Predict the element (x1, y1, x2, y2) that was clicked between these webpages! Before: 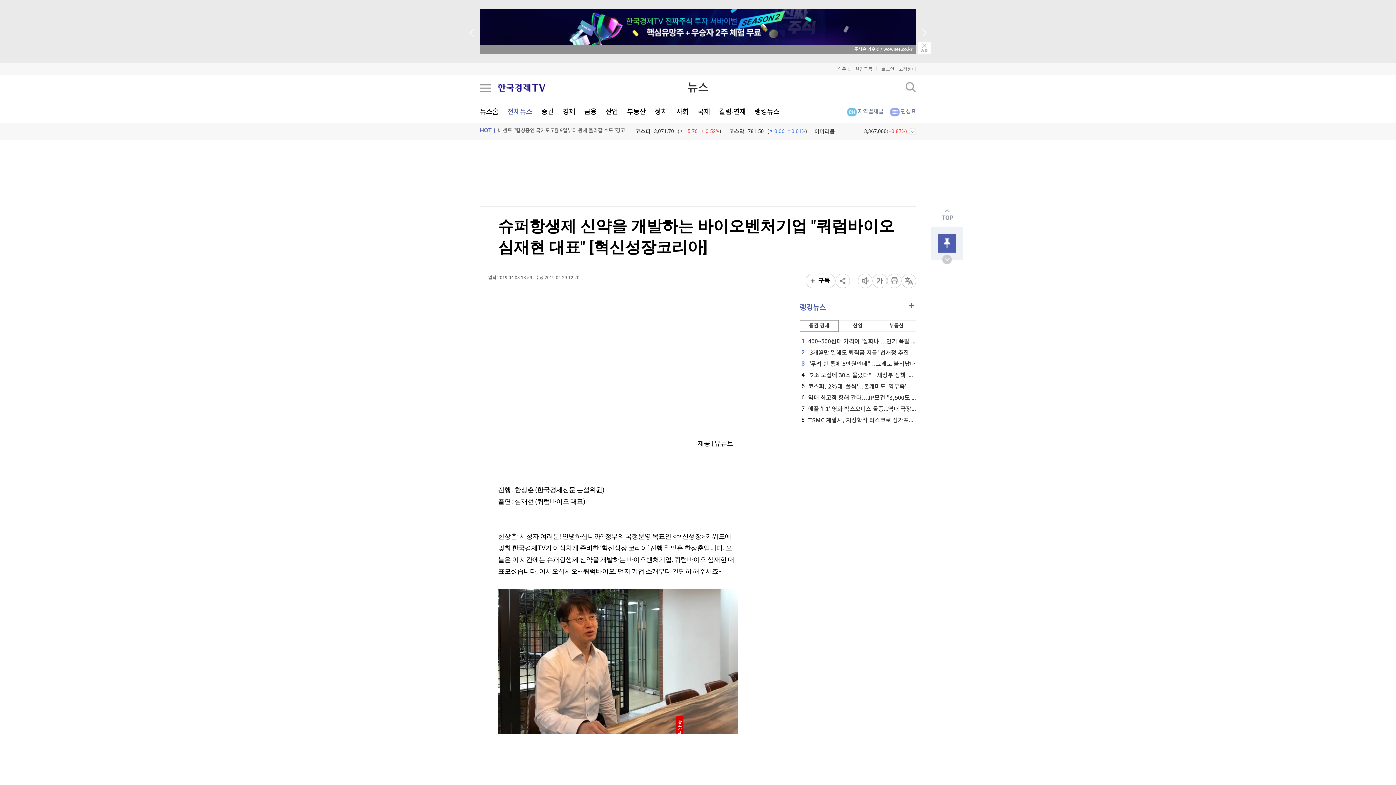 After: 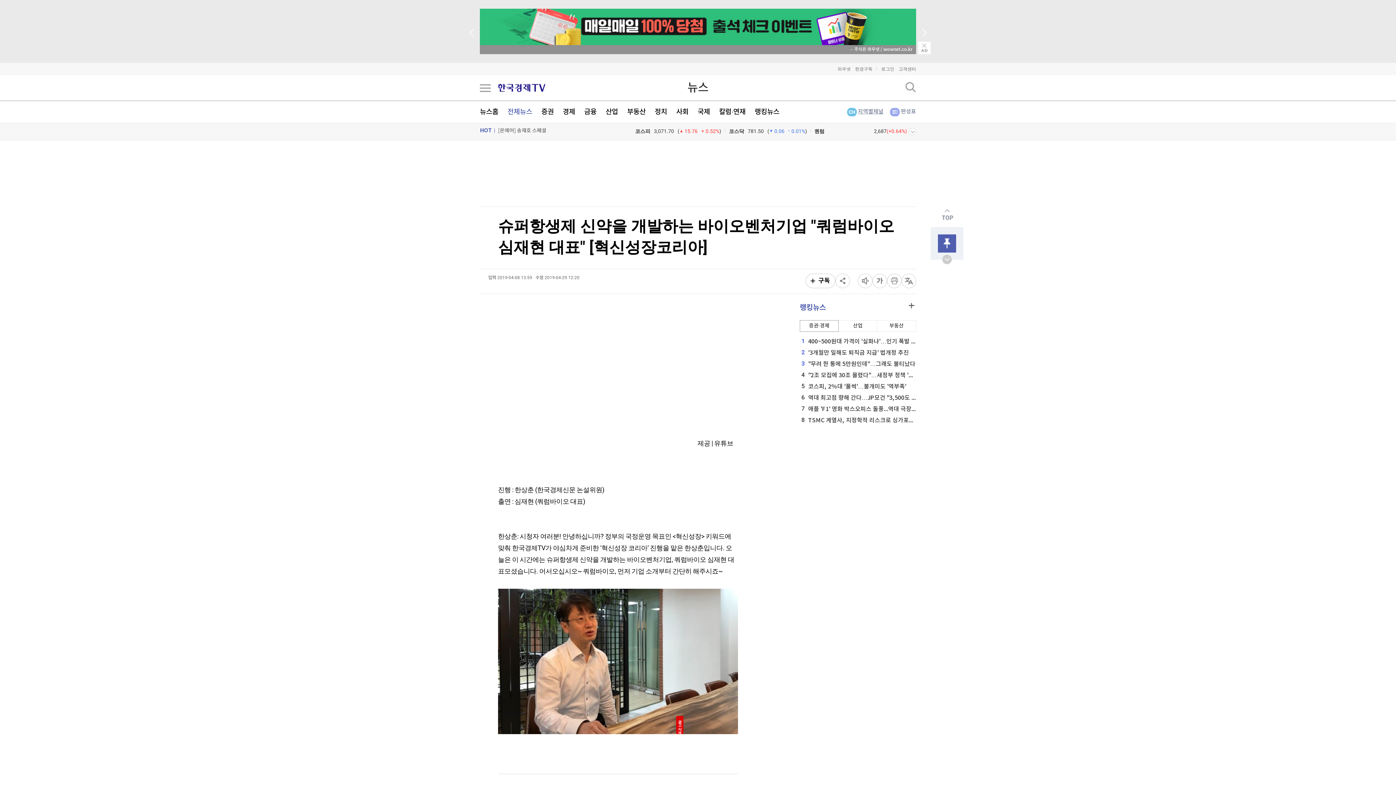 Action: label: 지역별채널 bbox: (847, 101, 883, 122)